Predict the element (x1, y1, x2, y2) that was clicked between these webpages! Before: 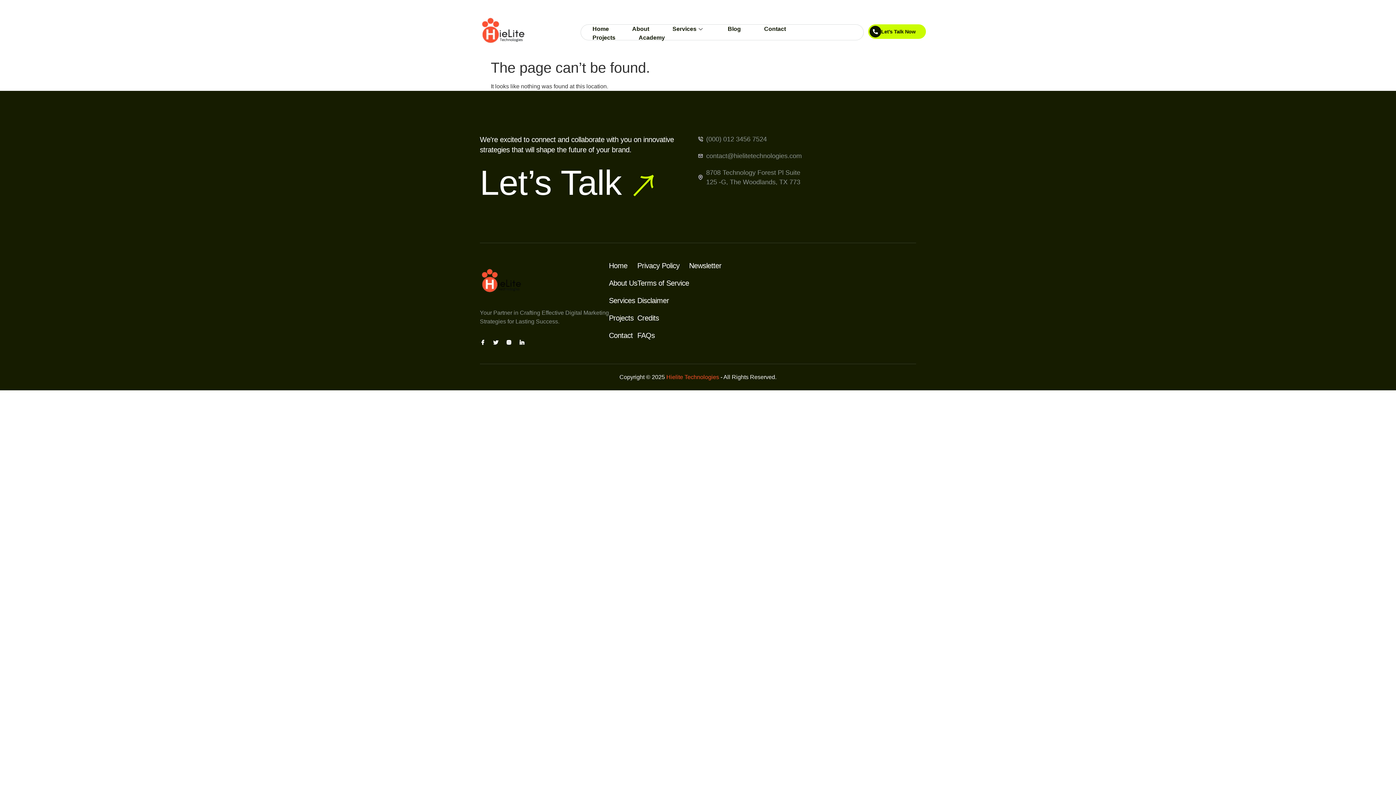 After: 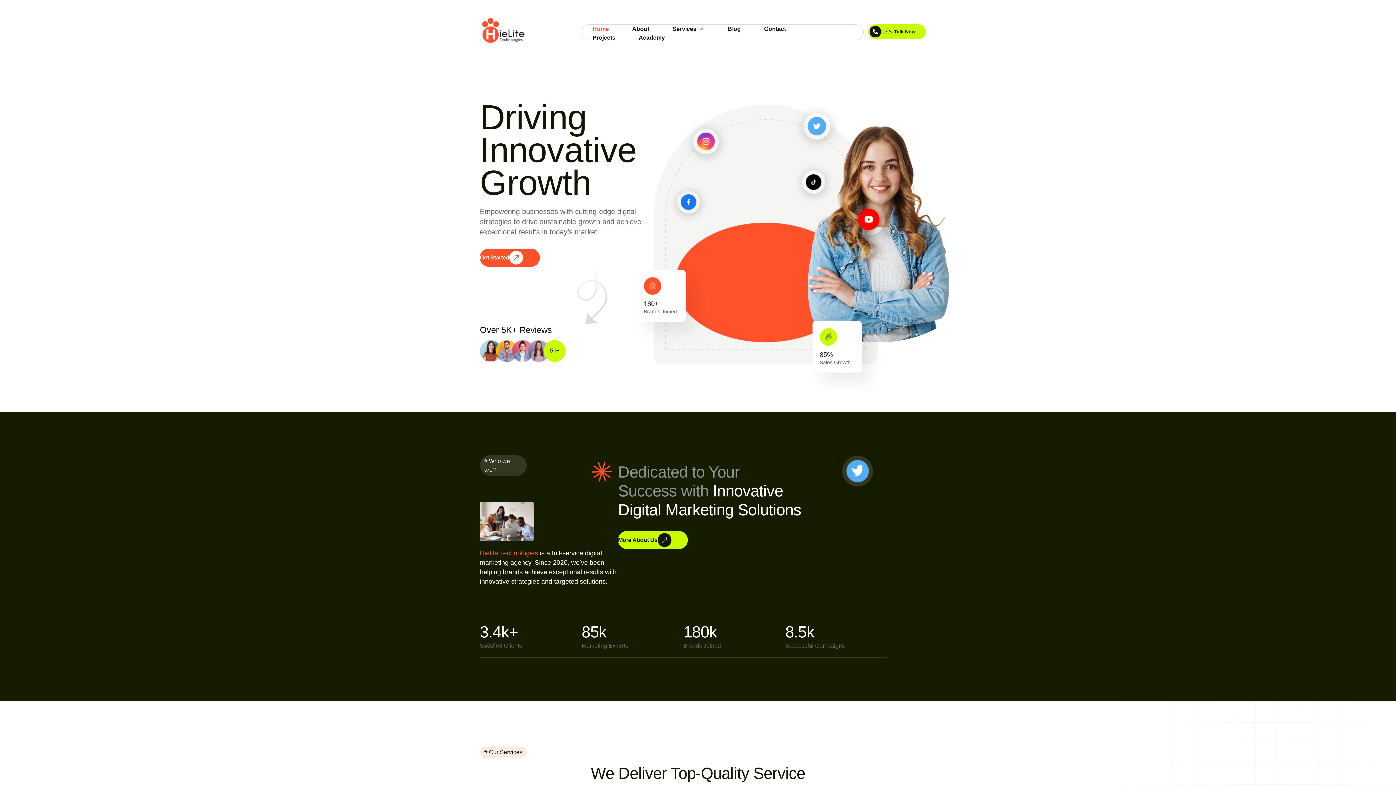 Action: bbox: (592, 24, 632, 33) label: Home